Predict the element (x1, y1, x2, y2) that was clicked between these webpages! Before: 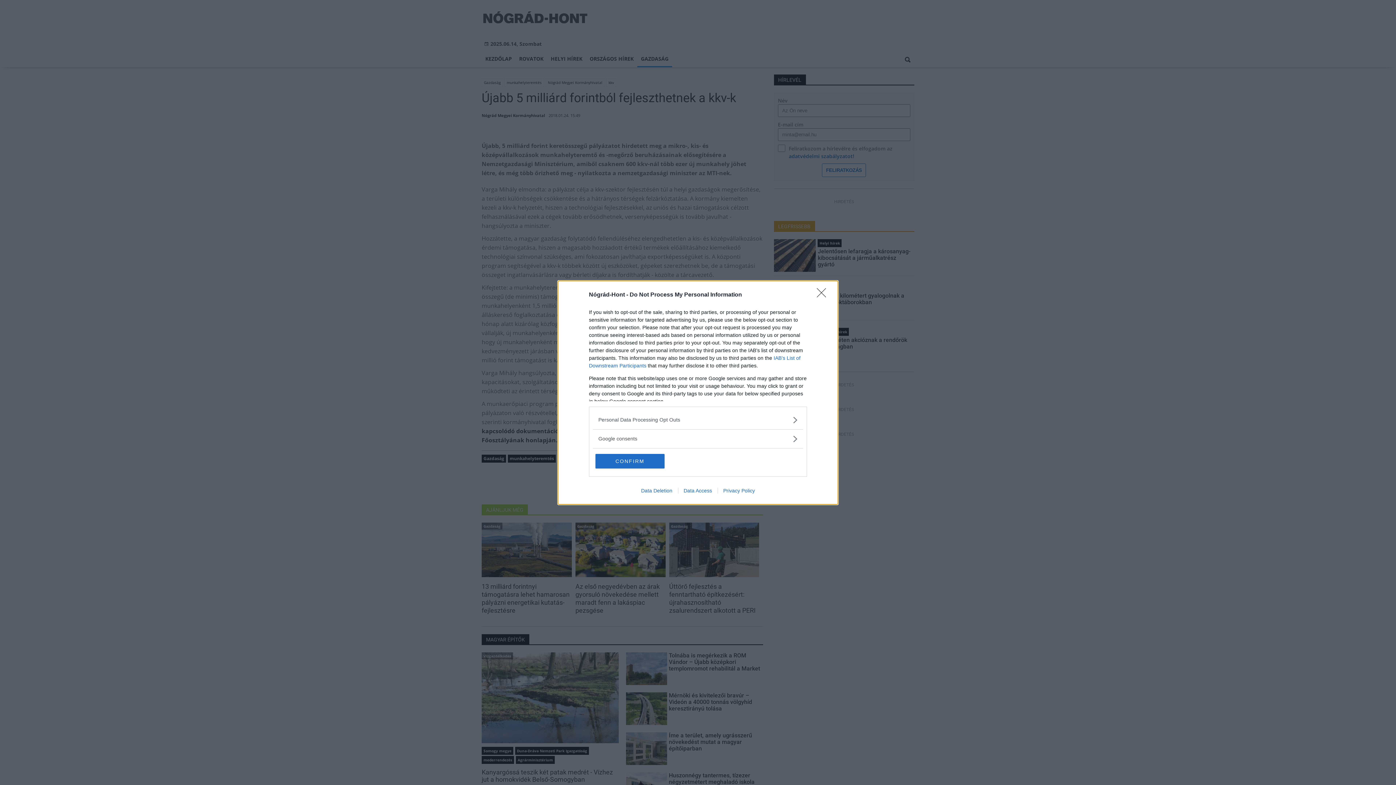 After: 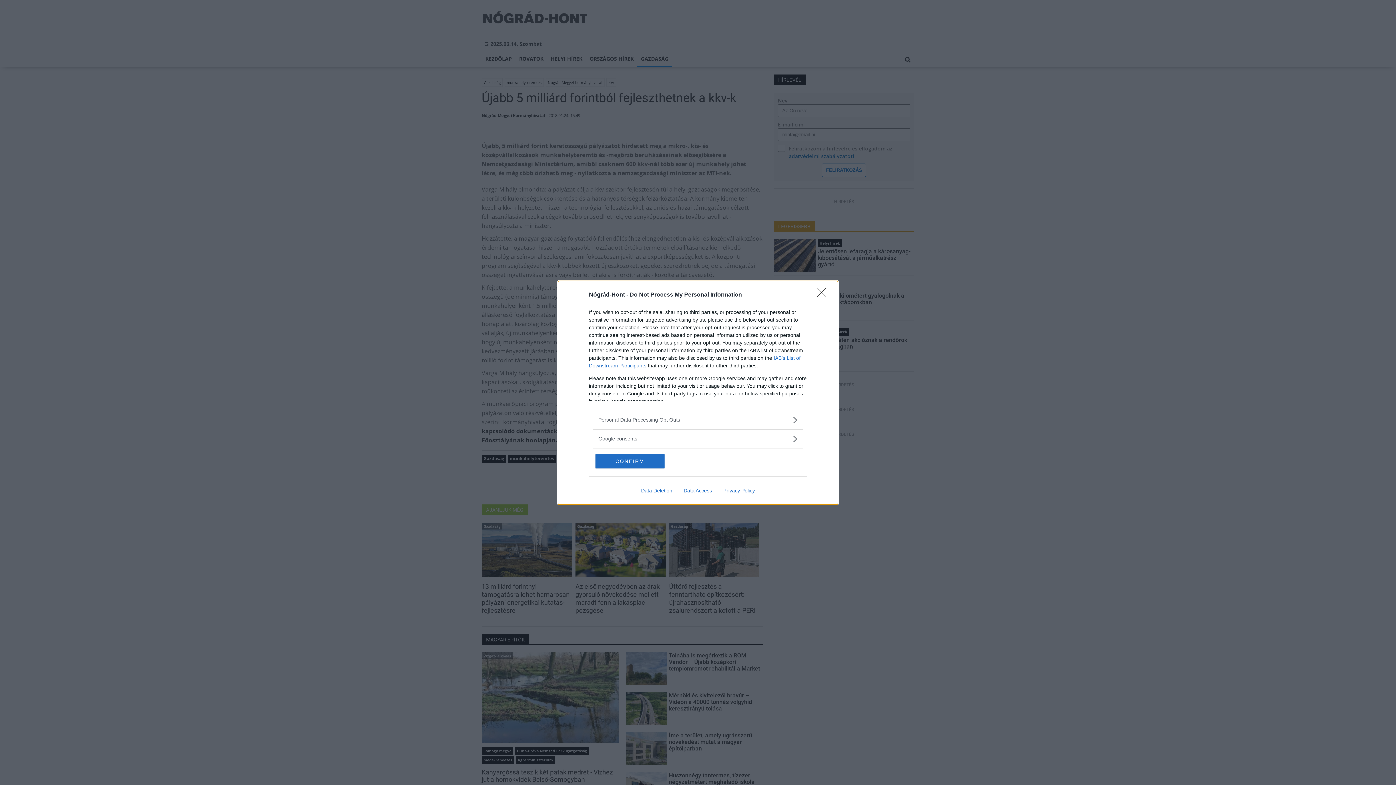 Action: bbox: (678, 487, 717, 493) label: Data Access